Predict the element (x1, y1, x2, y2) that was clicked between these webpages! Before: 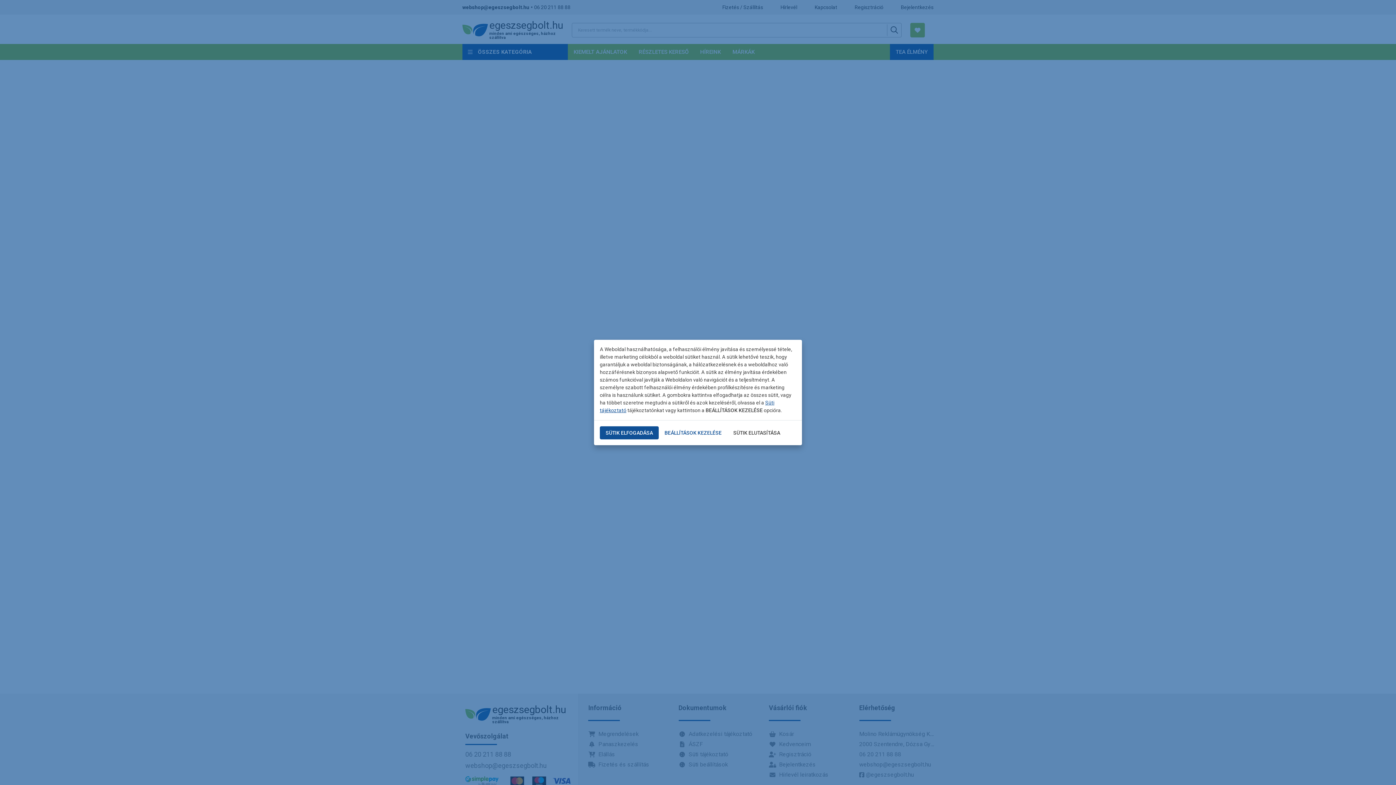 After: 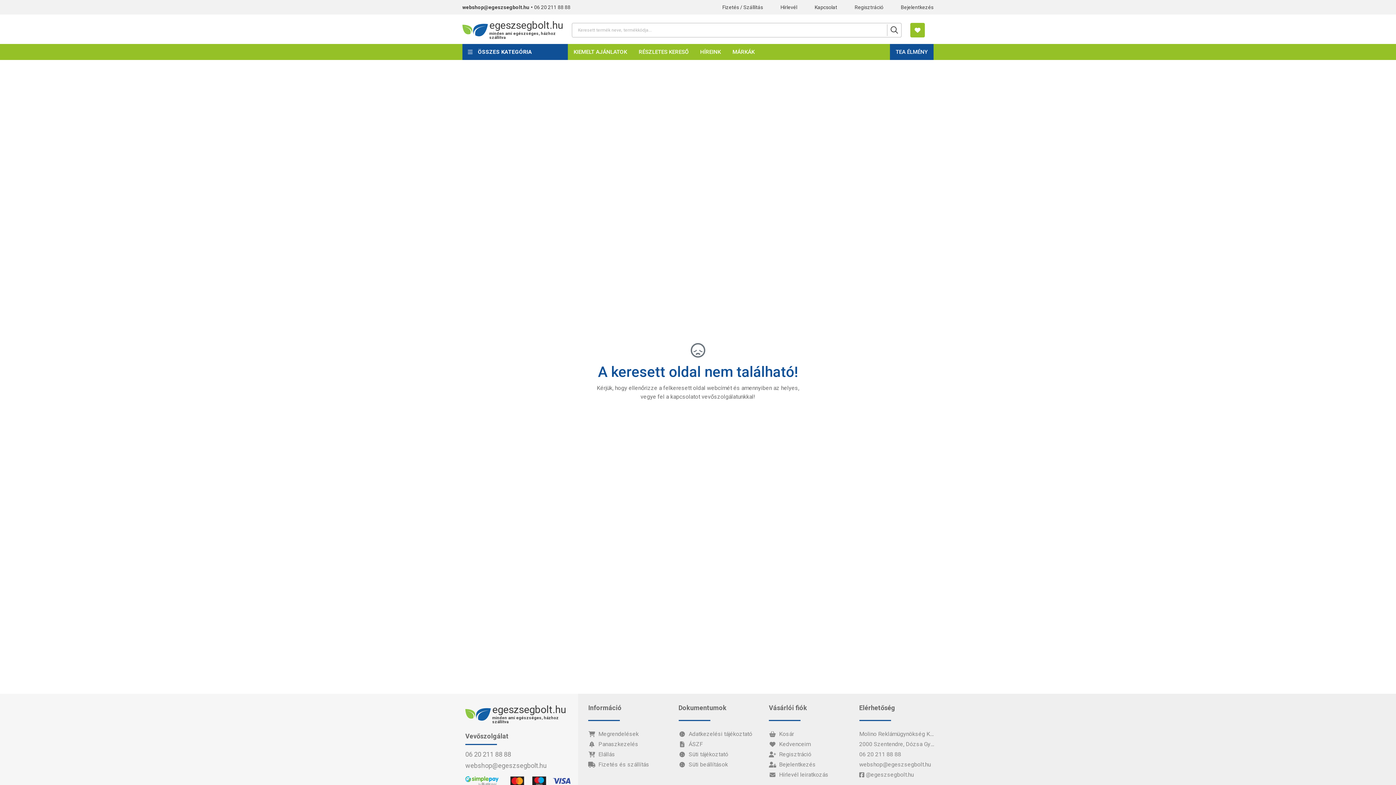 Action: label: SÜTIK ELFOGADÁSA bbox: (600, 426, 658, 439)